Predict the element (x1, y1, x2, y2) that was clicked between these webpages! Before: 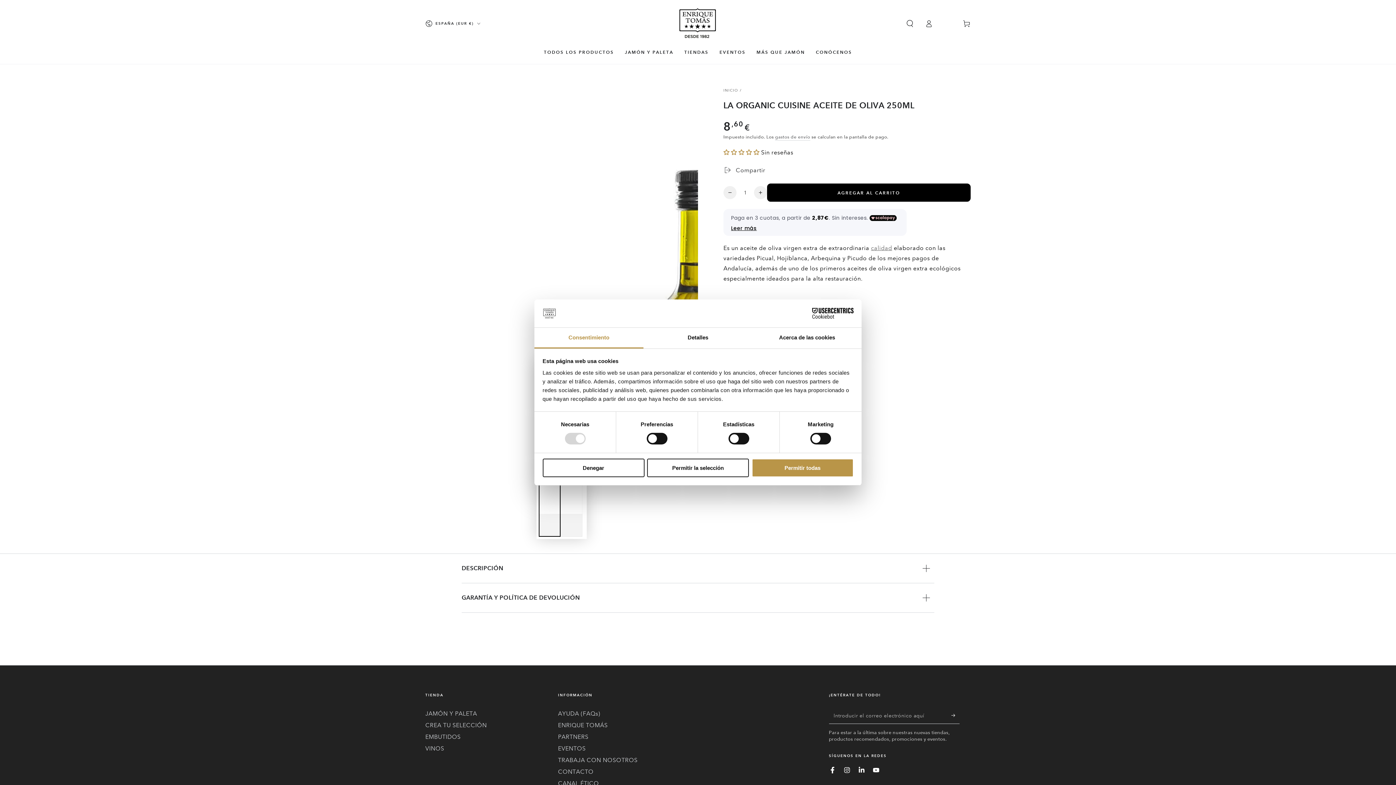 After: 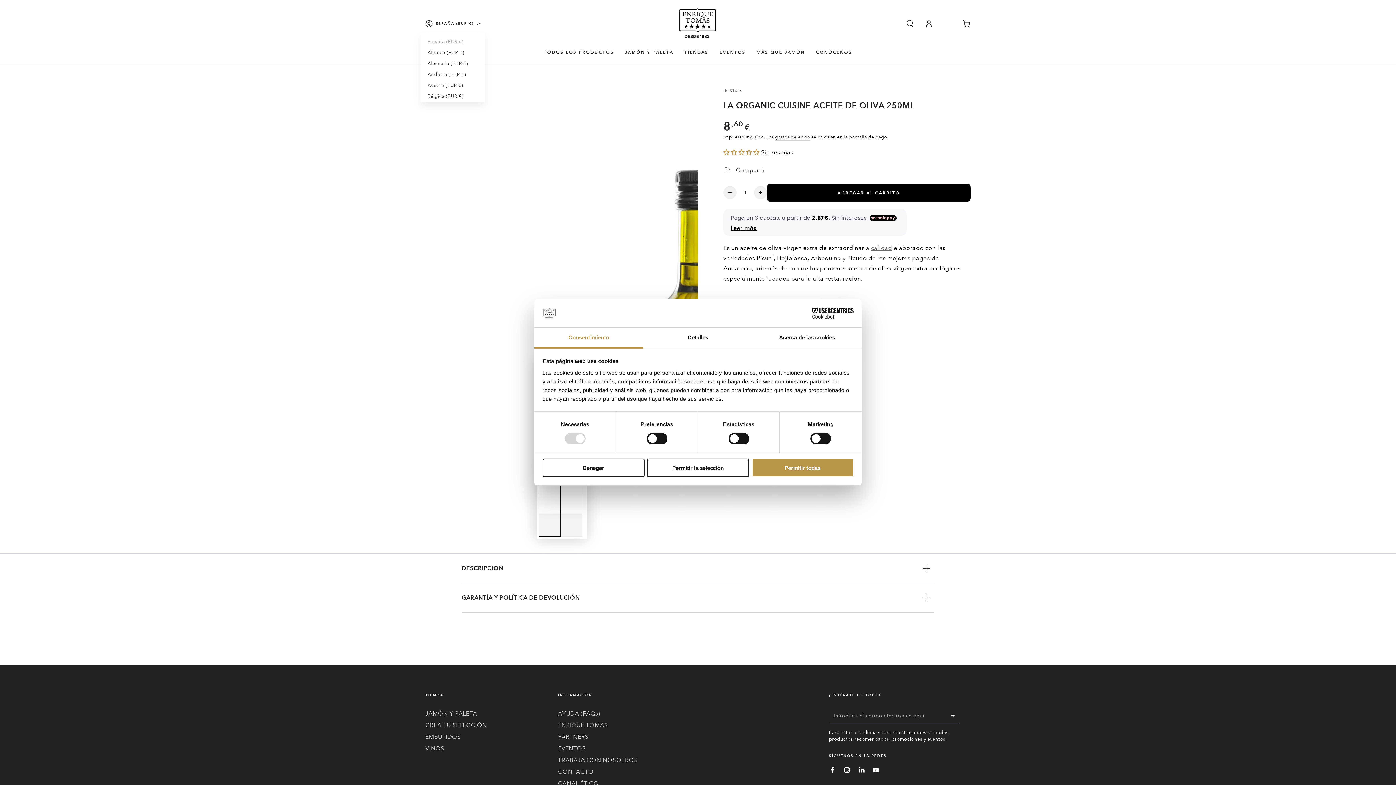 Action: bbox: (425, 15, 480, 31) label: ESPAÑA (EUR €)